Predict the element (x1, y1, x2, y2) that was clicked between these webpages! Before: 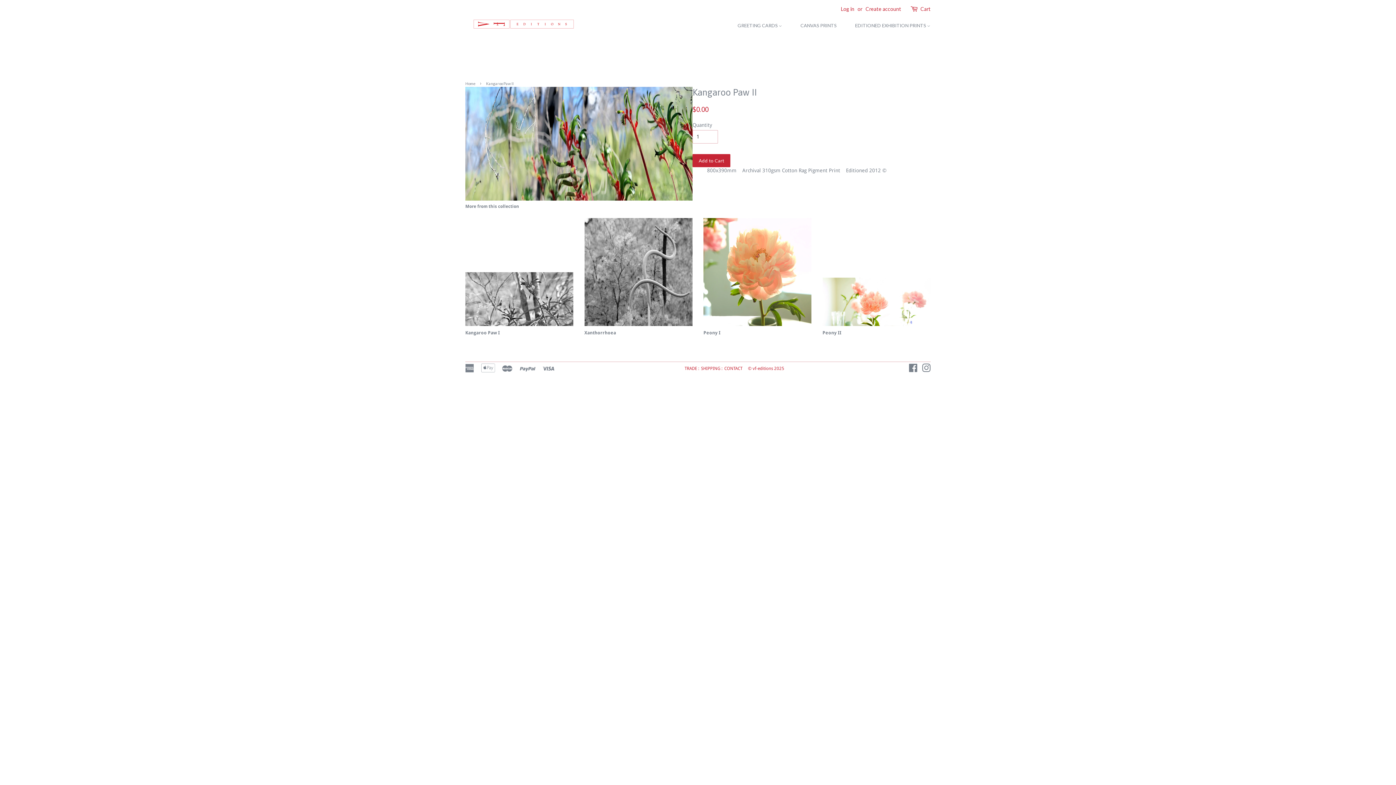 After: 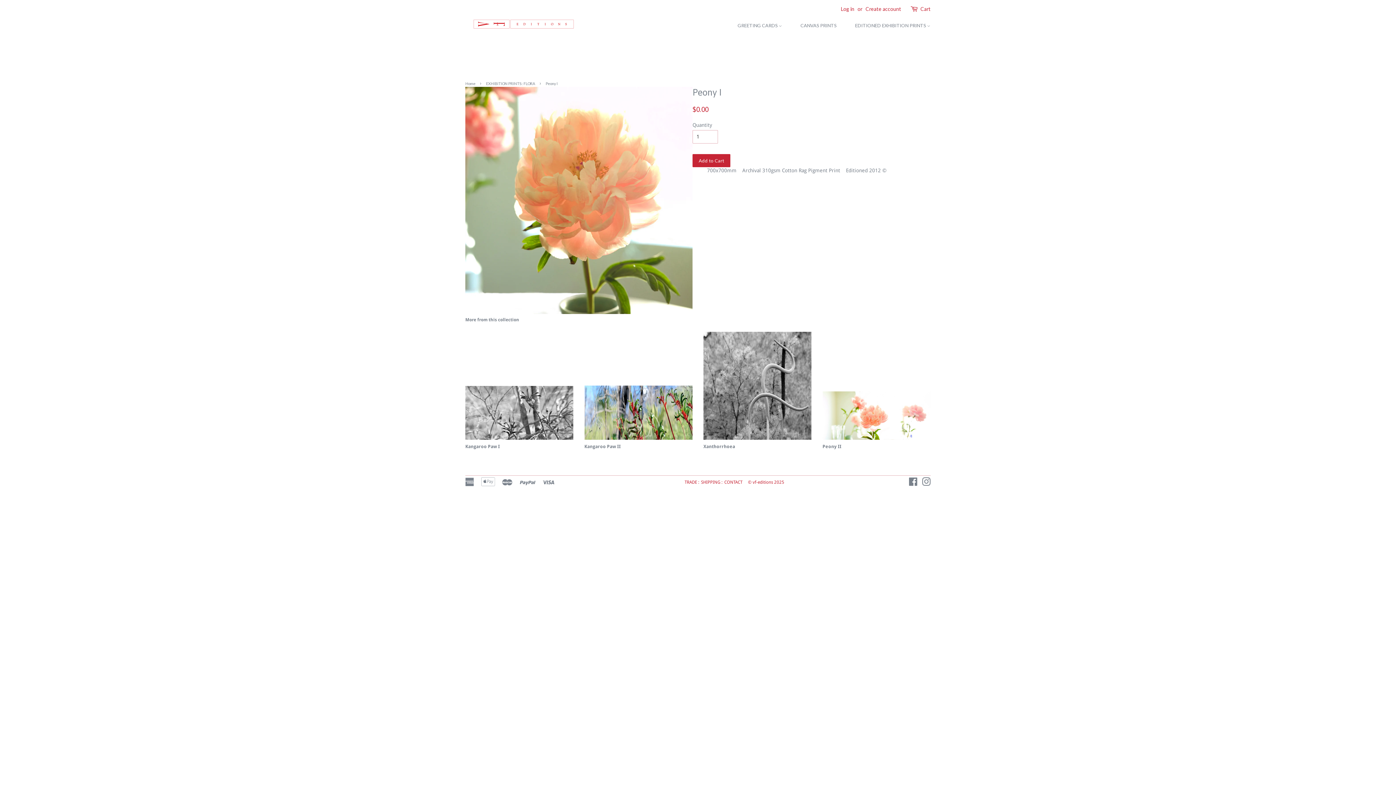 Action: bbox: (703, 218, 811, 351) label: Peony I

Regular price
$0.00